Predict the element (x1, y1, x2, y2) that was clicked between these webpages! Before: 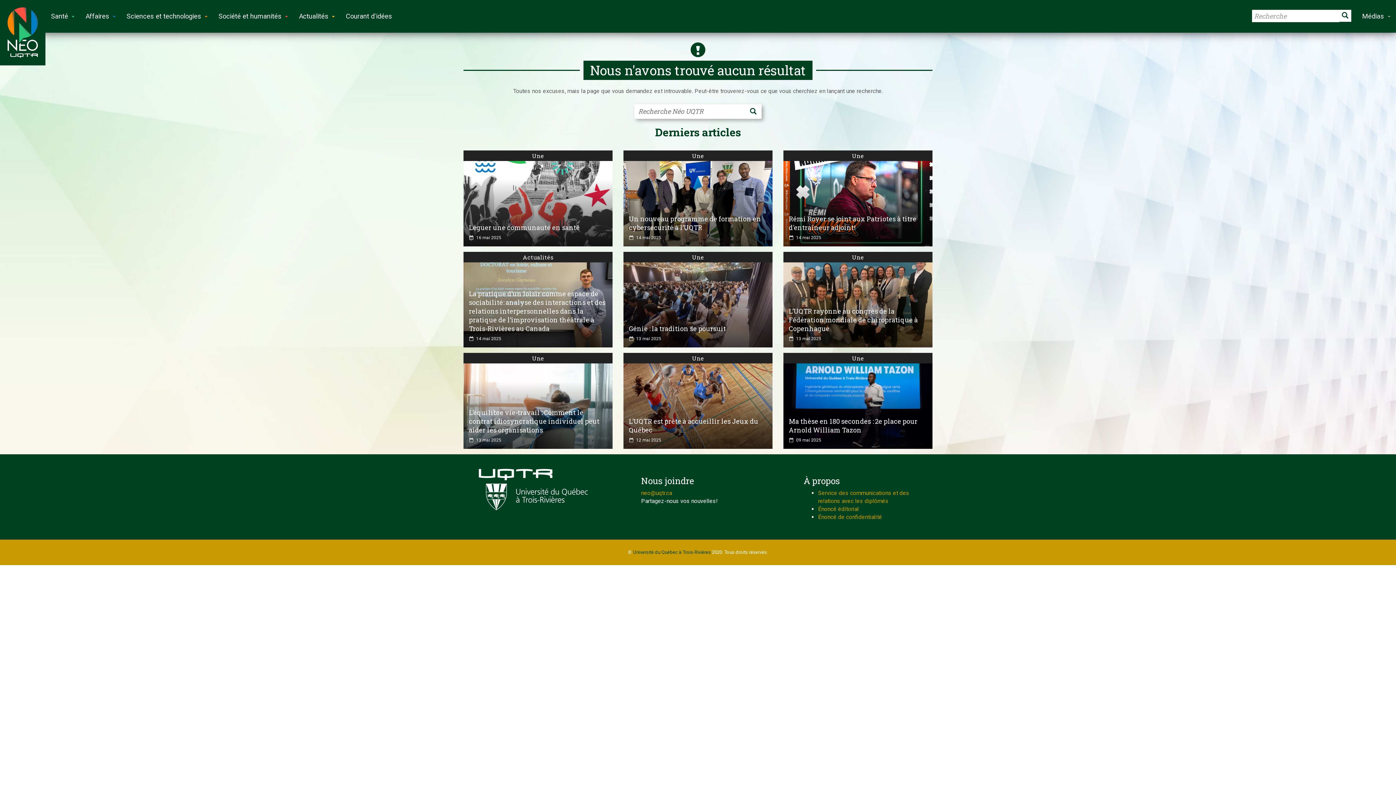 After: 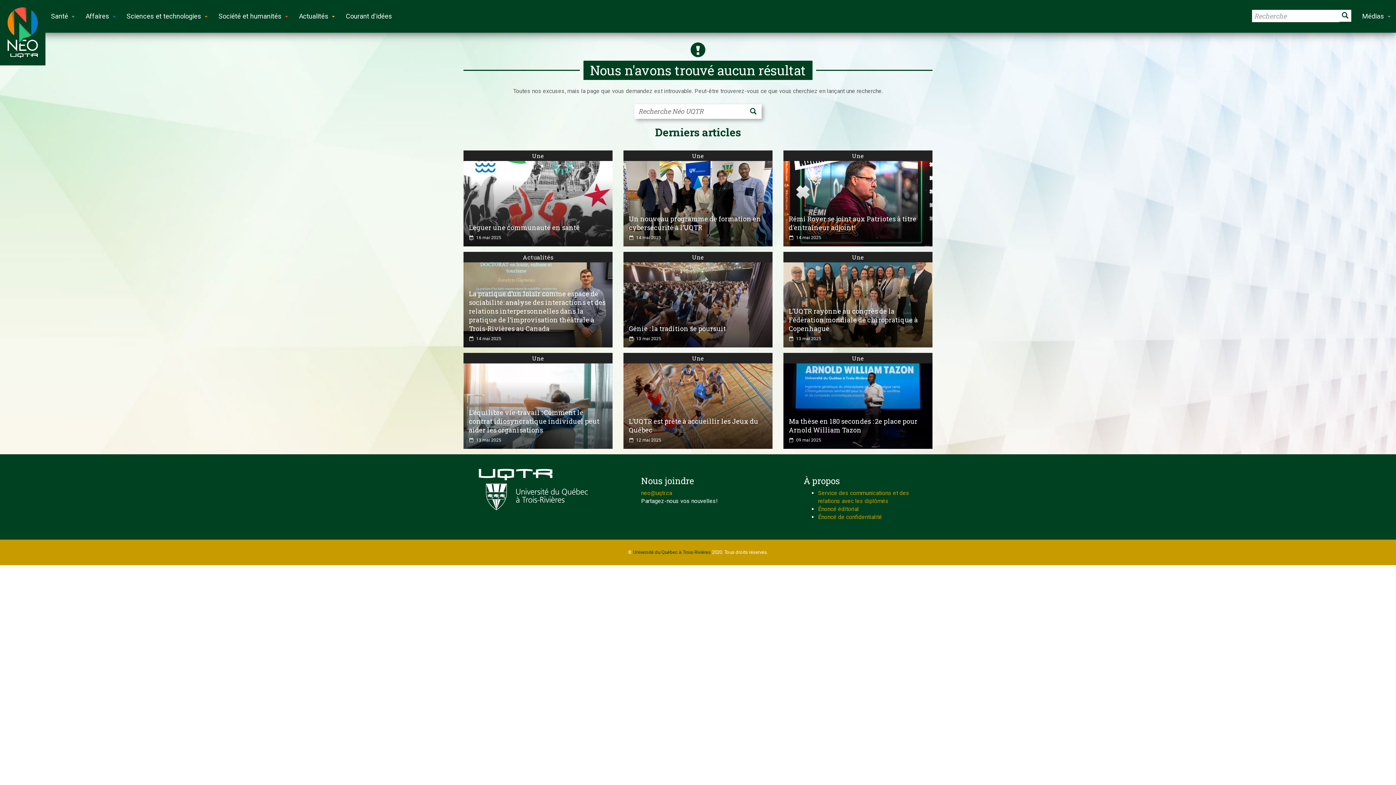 Action: bbox: (463, 150, 612, 161) label: Une